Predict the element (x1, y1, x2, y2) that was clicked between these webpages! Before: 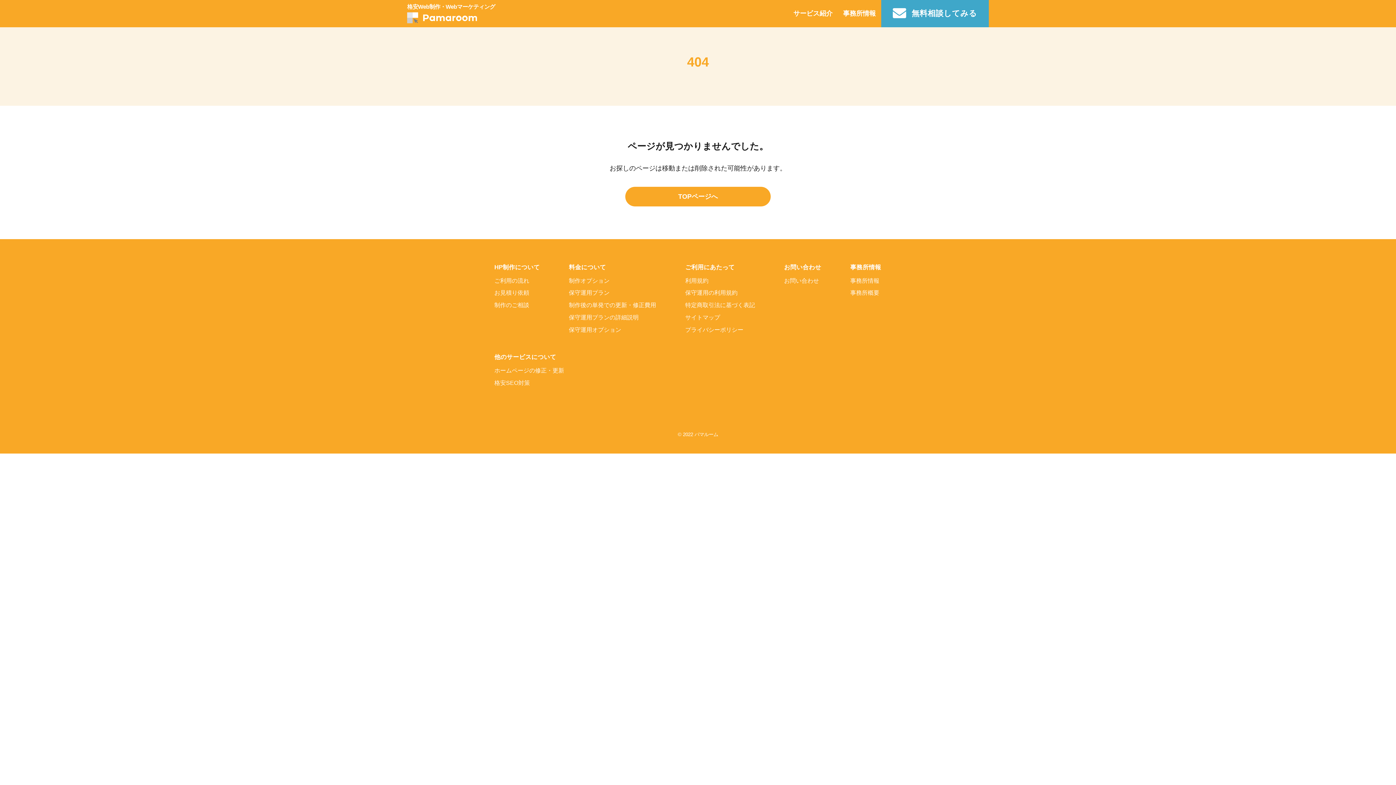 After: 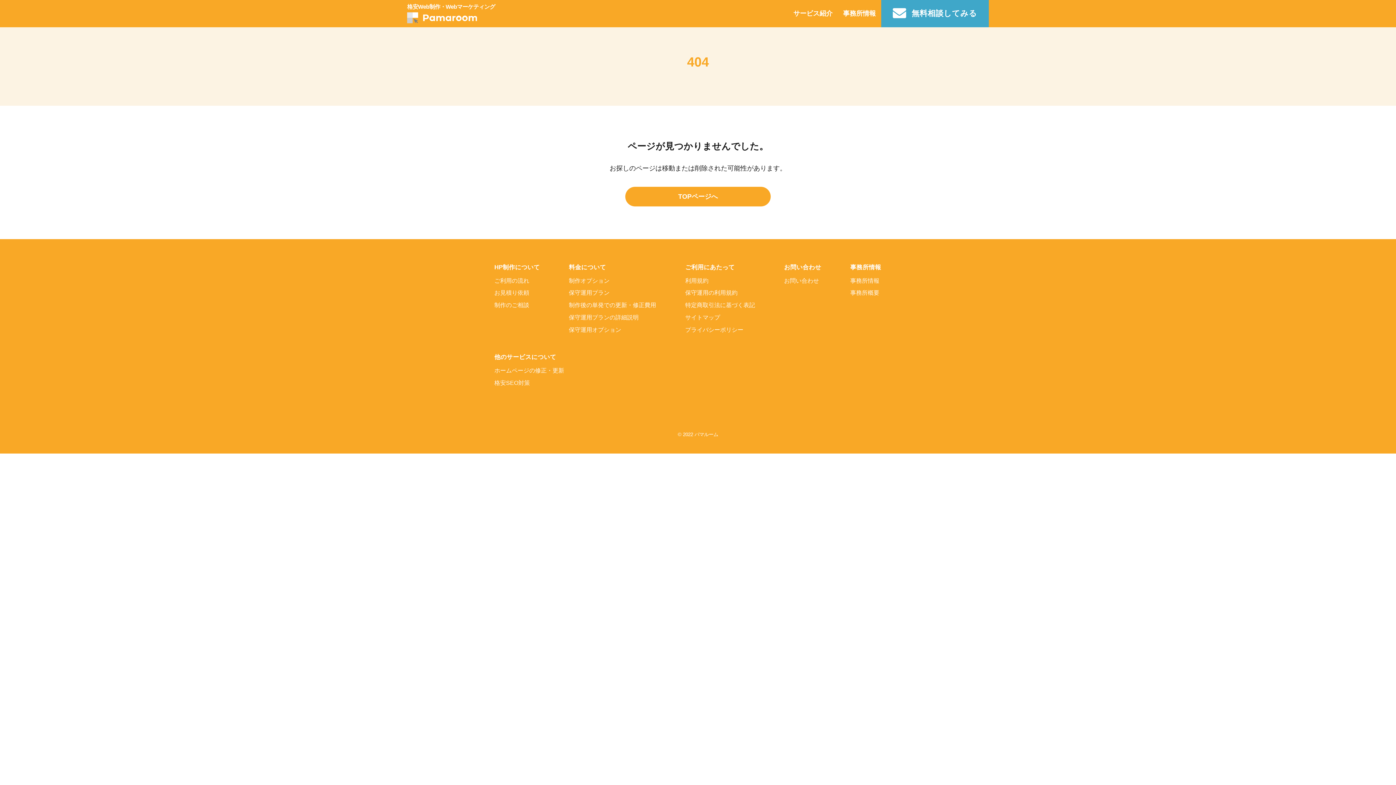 Action: bbox: (494, 379, 530, 386) label: 格安SEO対策